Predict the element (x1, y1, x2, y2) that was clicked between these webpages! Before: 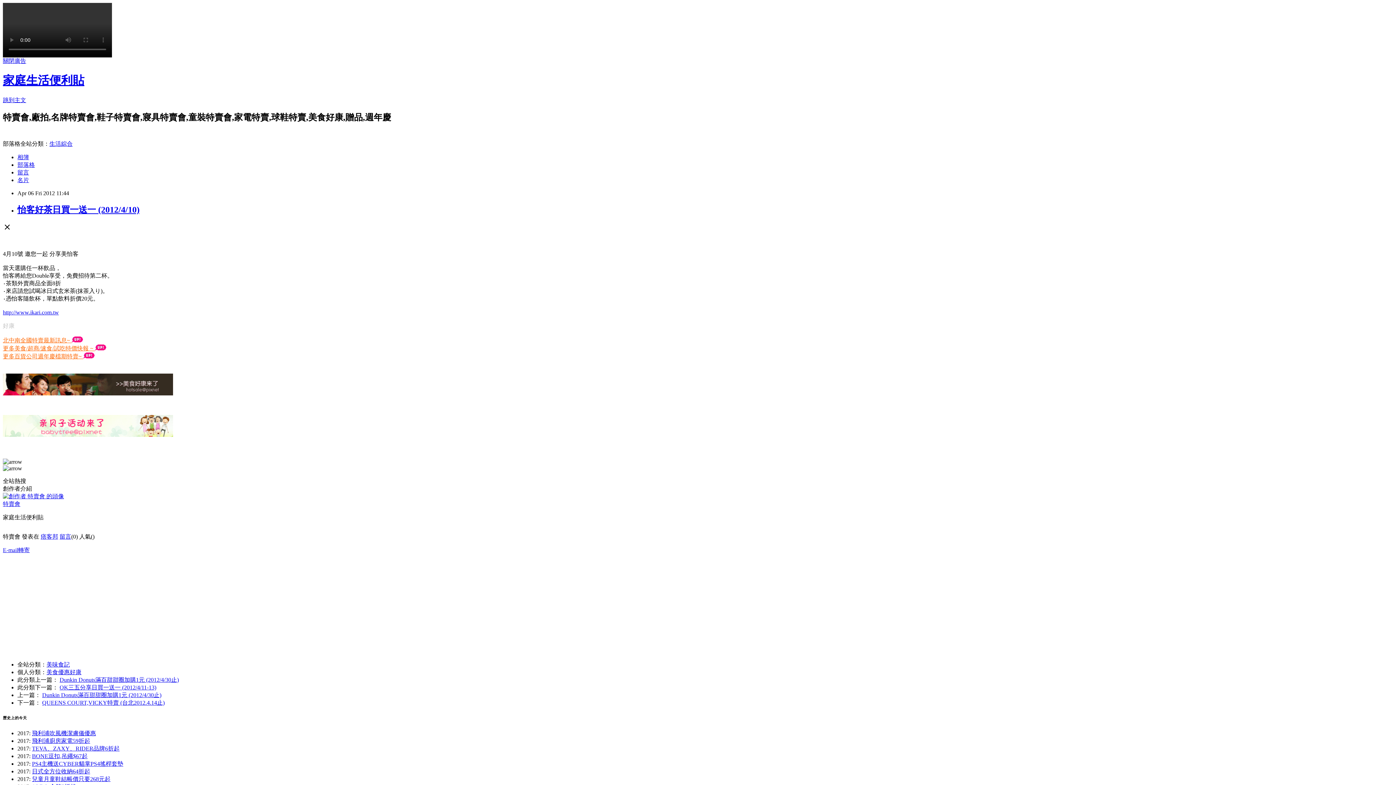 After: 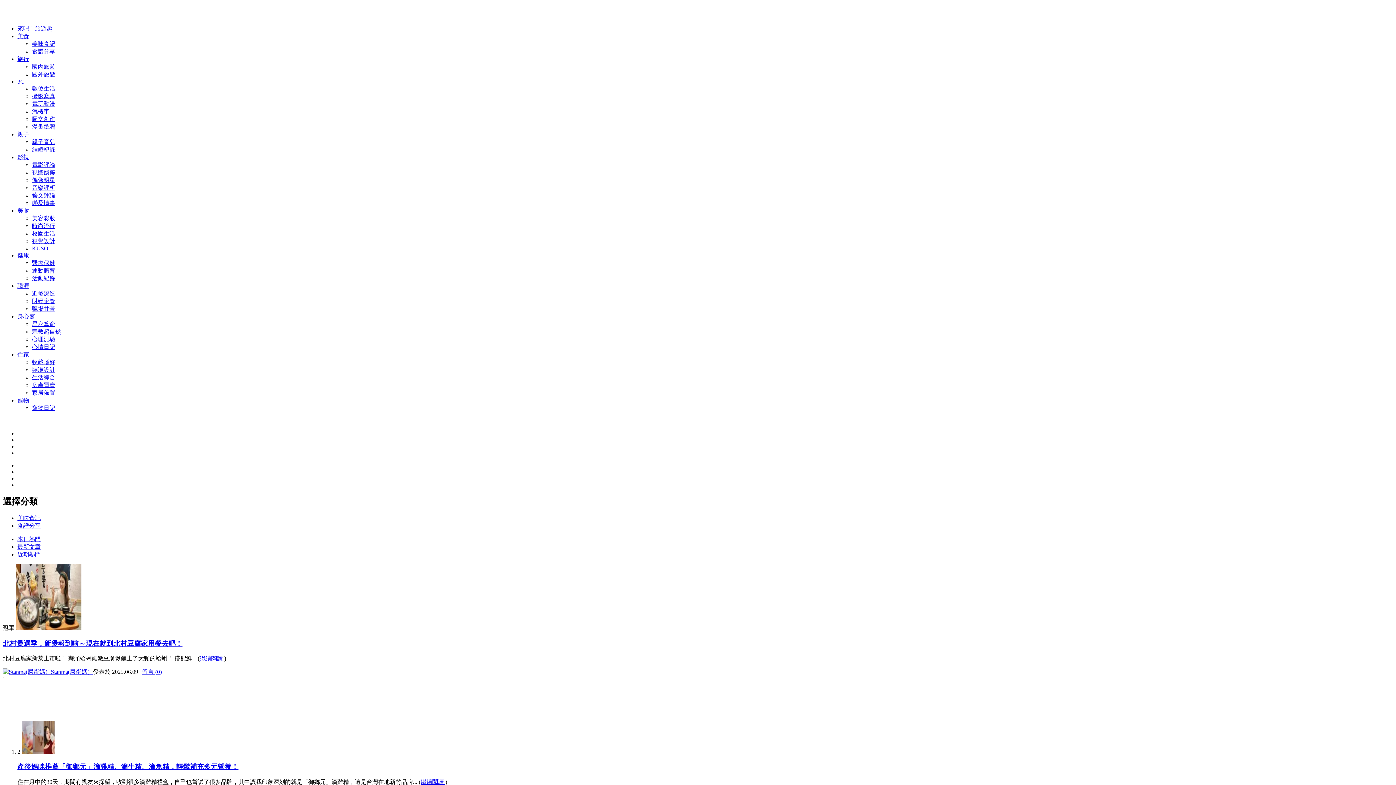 Action: bbox: (46, 661, 69, 667) label: 美味食記